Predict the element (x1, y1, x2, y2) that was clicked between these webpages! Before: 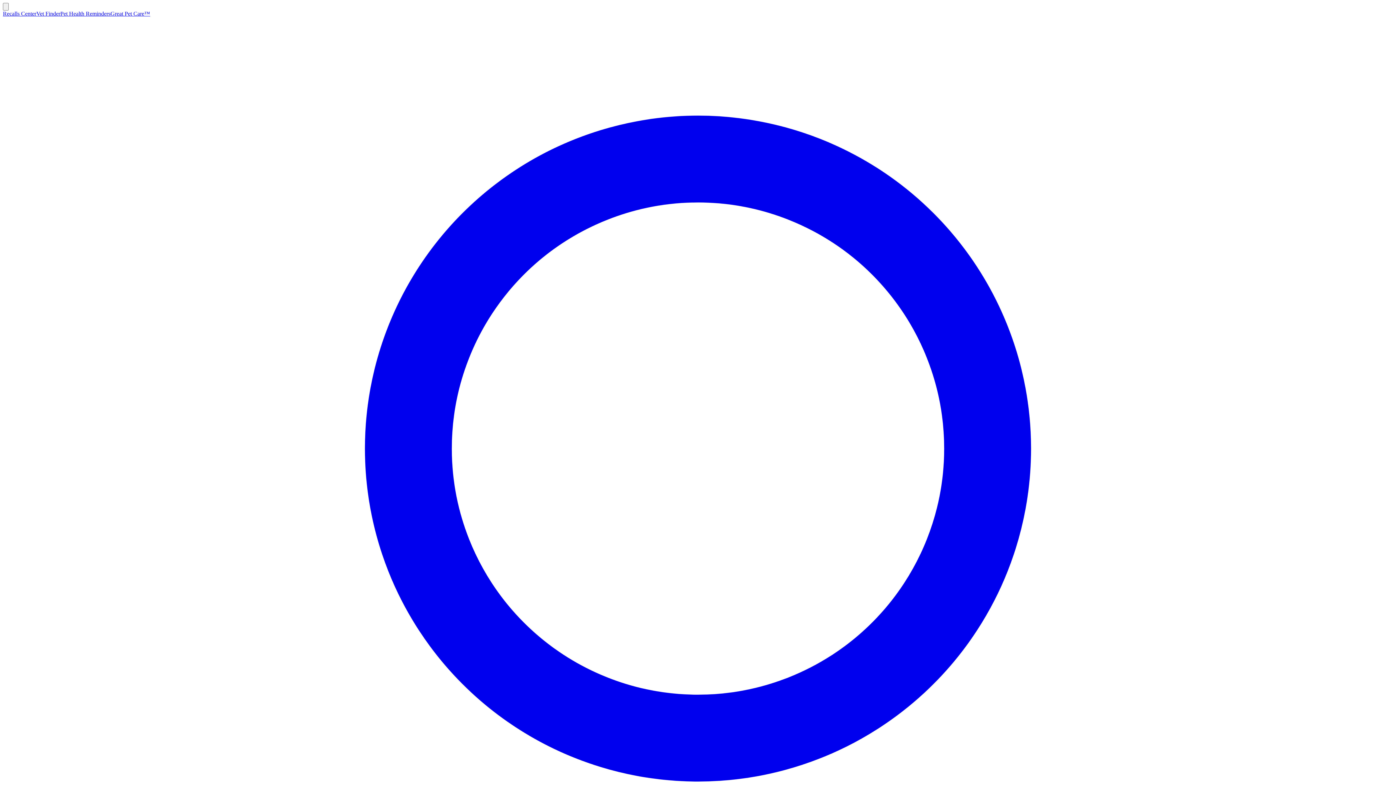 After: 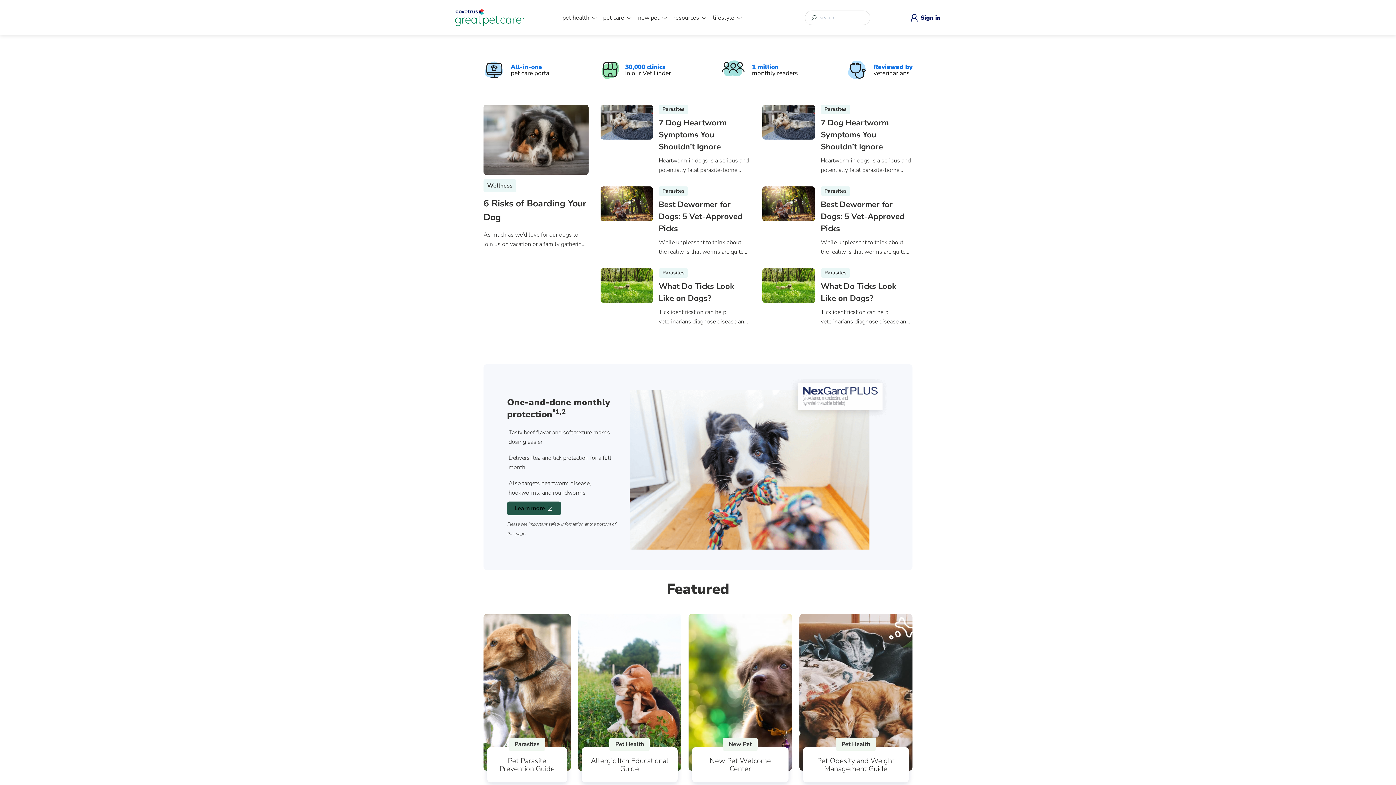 Action: bbox: (110, 10, 150, 16) label: Great Pet Care™